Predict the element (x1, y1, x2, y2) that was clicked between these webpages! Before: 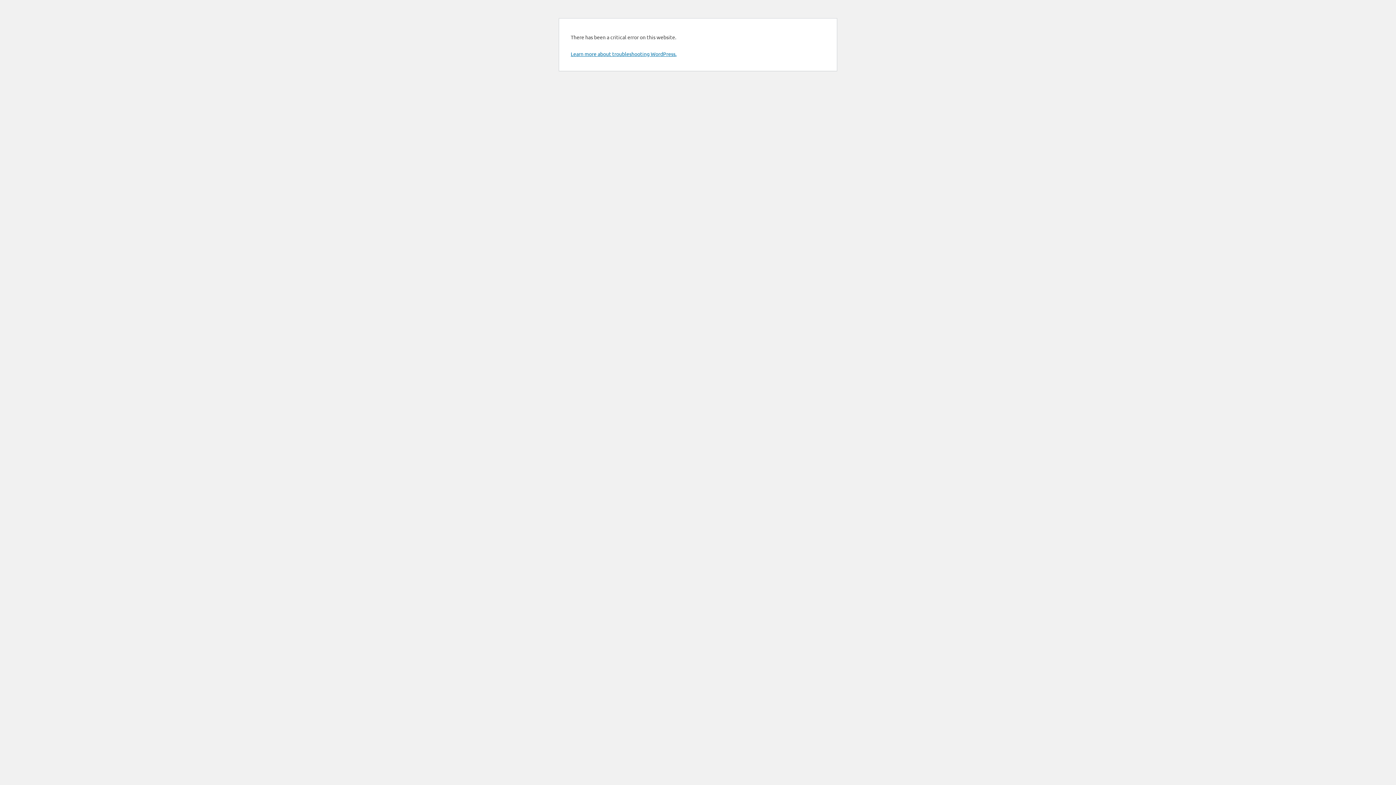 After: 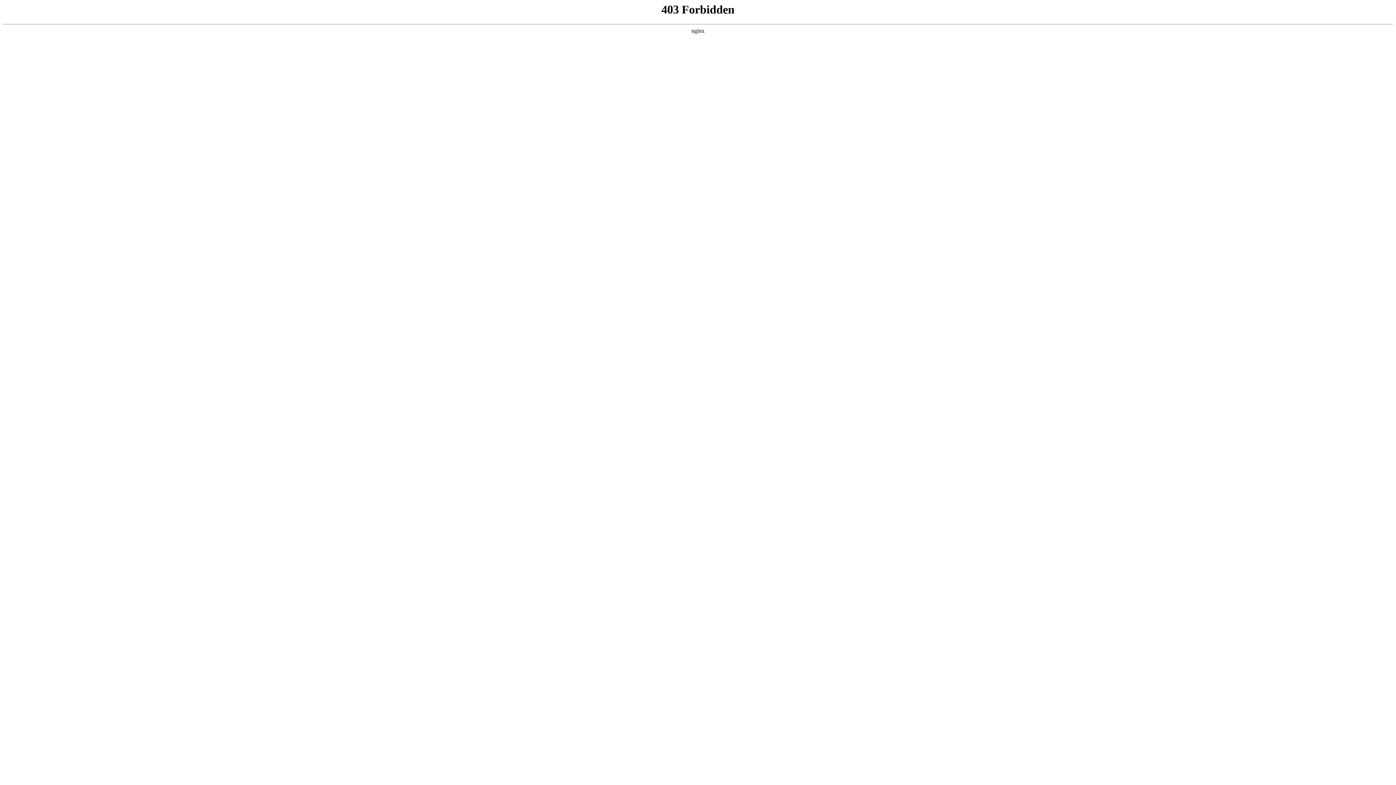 Action: bbox: (570, 50, 676, 57) label: Learn more about troubleshooting WordPress.